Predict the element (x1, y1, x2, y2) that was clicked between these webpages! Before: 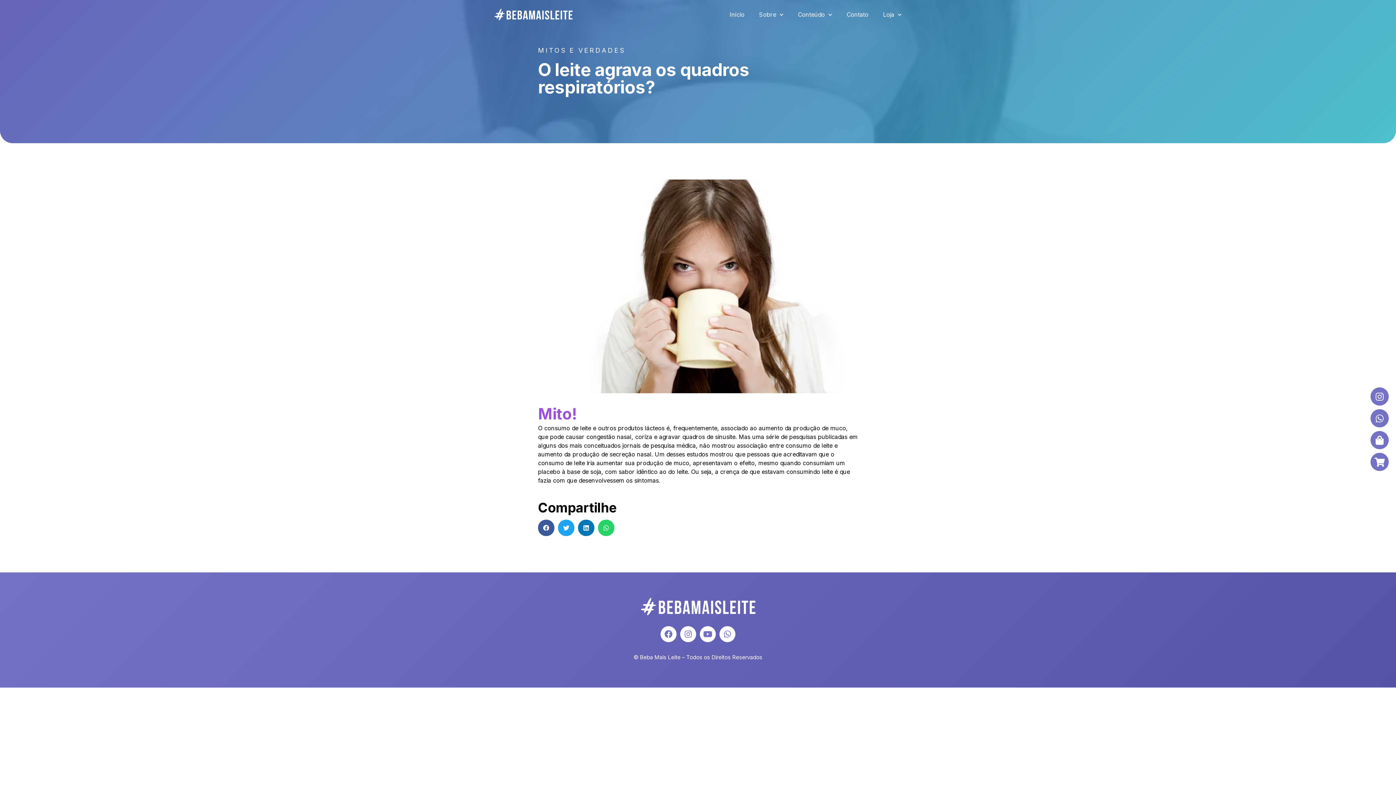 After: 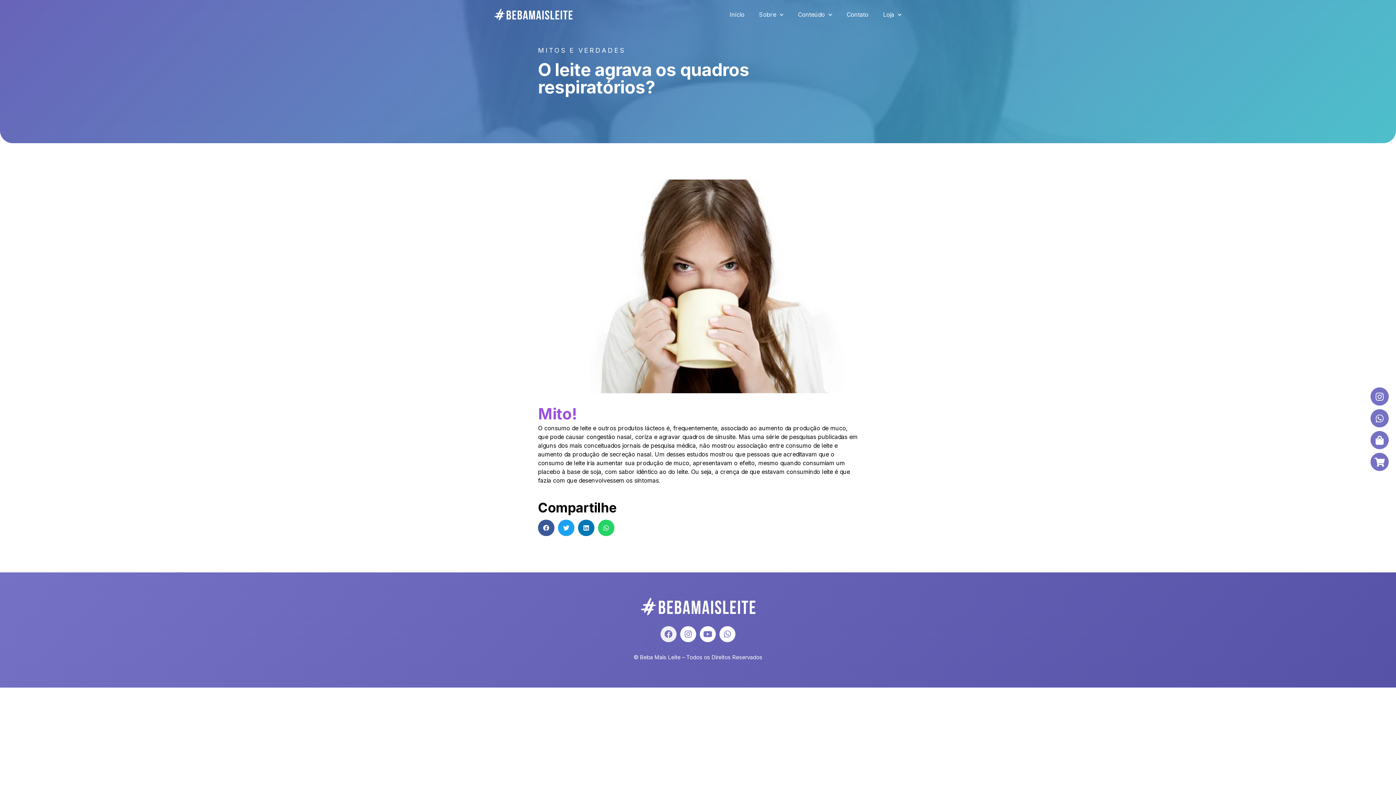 Action: bbox: (660, 626, 676, 642) label: Facebook